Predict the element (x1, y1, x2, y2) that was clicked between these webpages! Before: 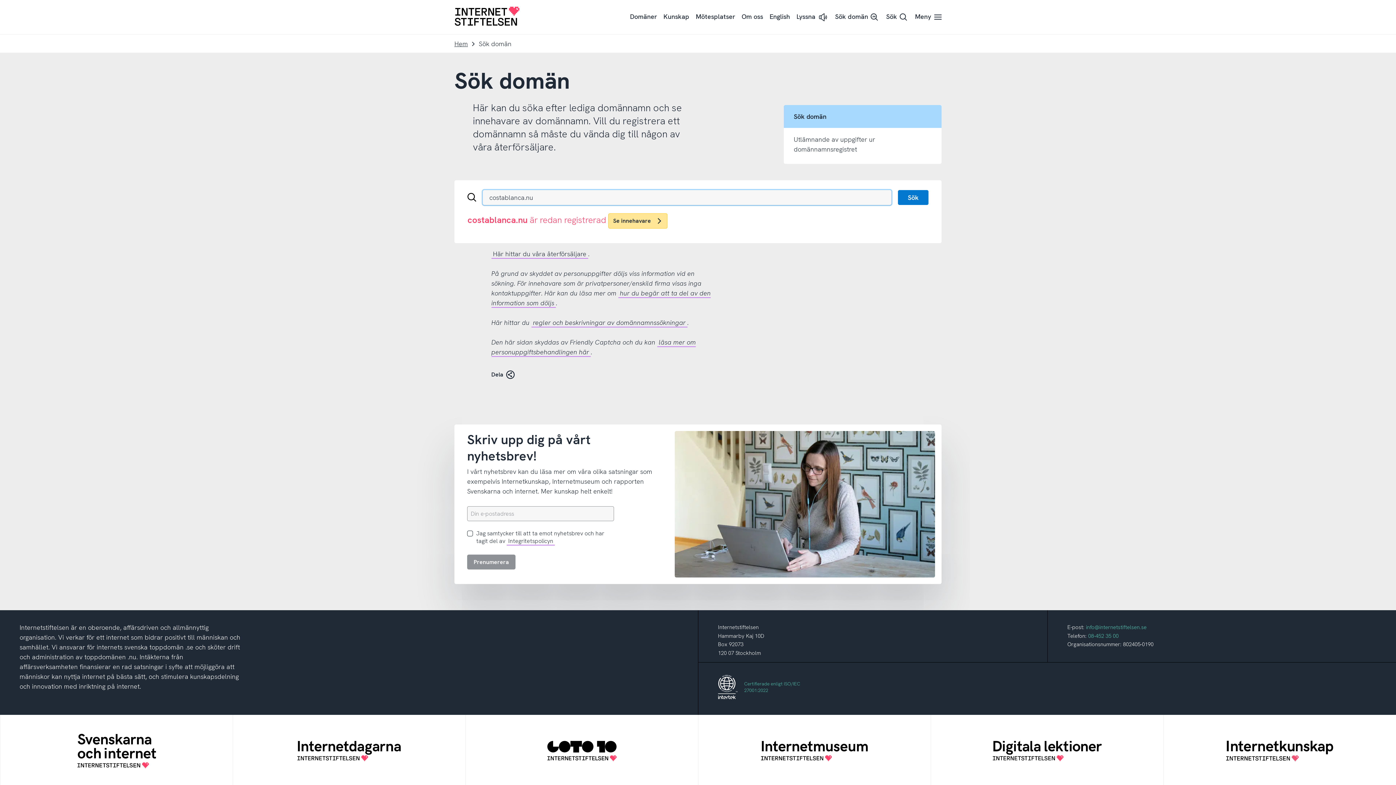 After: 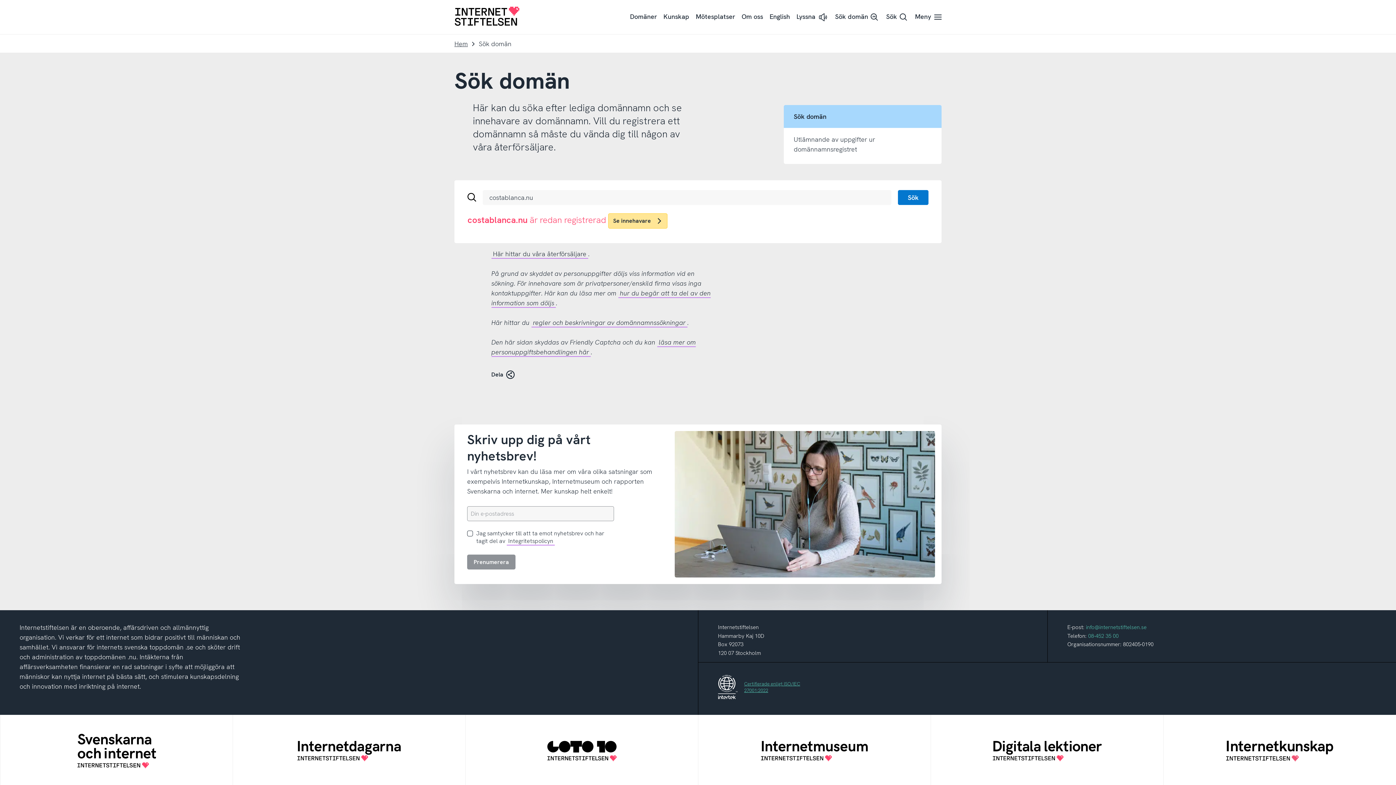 Action: bbox: (718, 675, 800, 699) label: Certifierade enligt ISO/IEC
27001:2022